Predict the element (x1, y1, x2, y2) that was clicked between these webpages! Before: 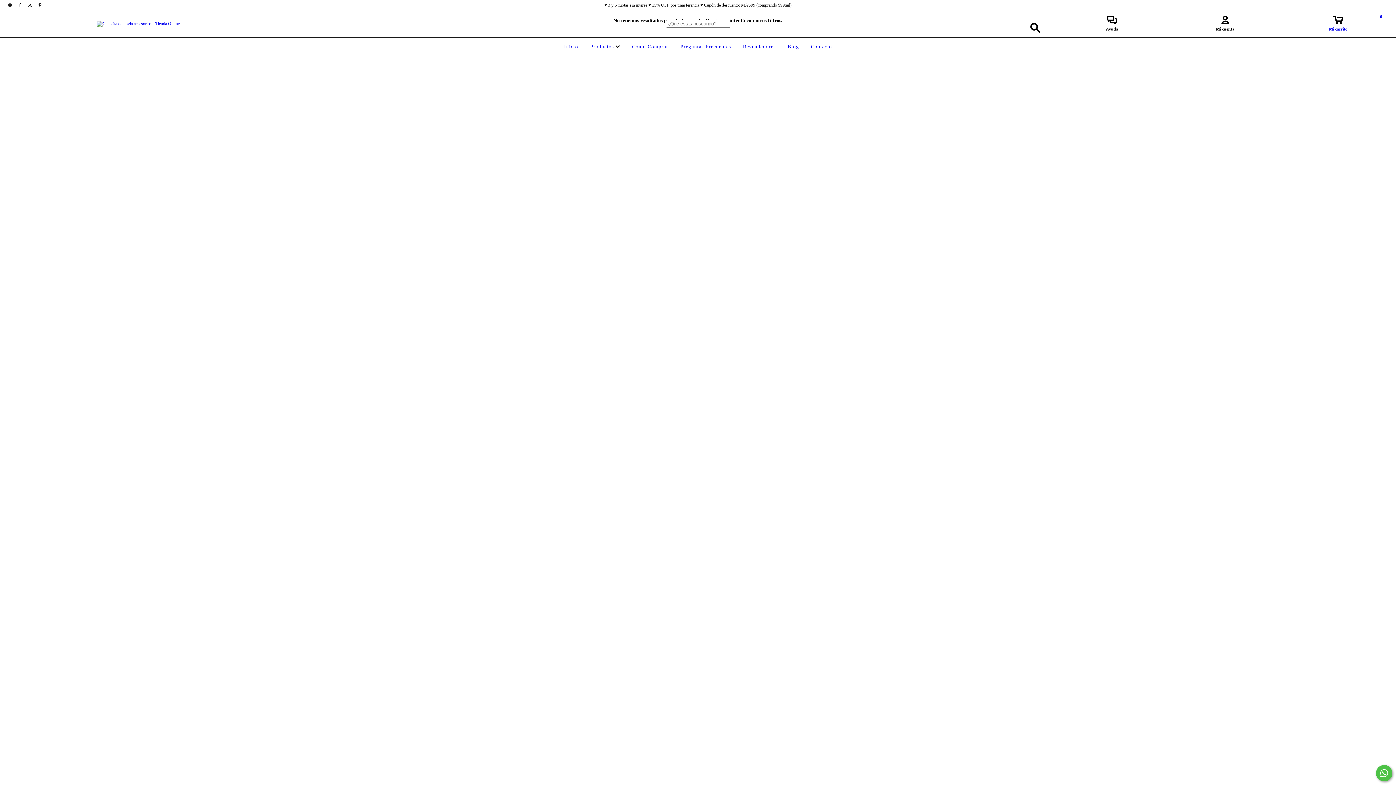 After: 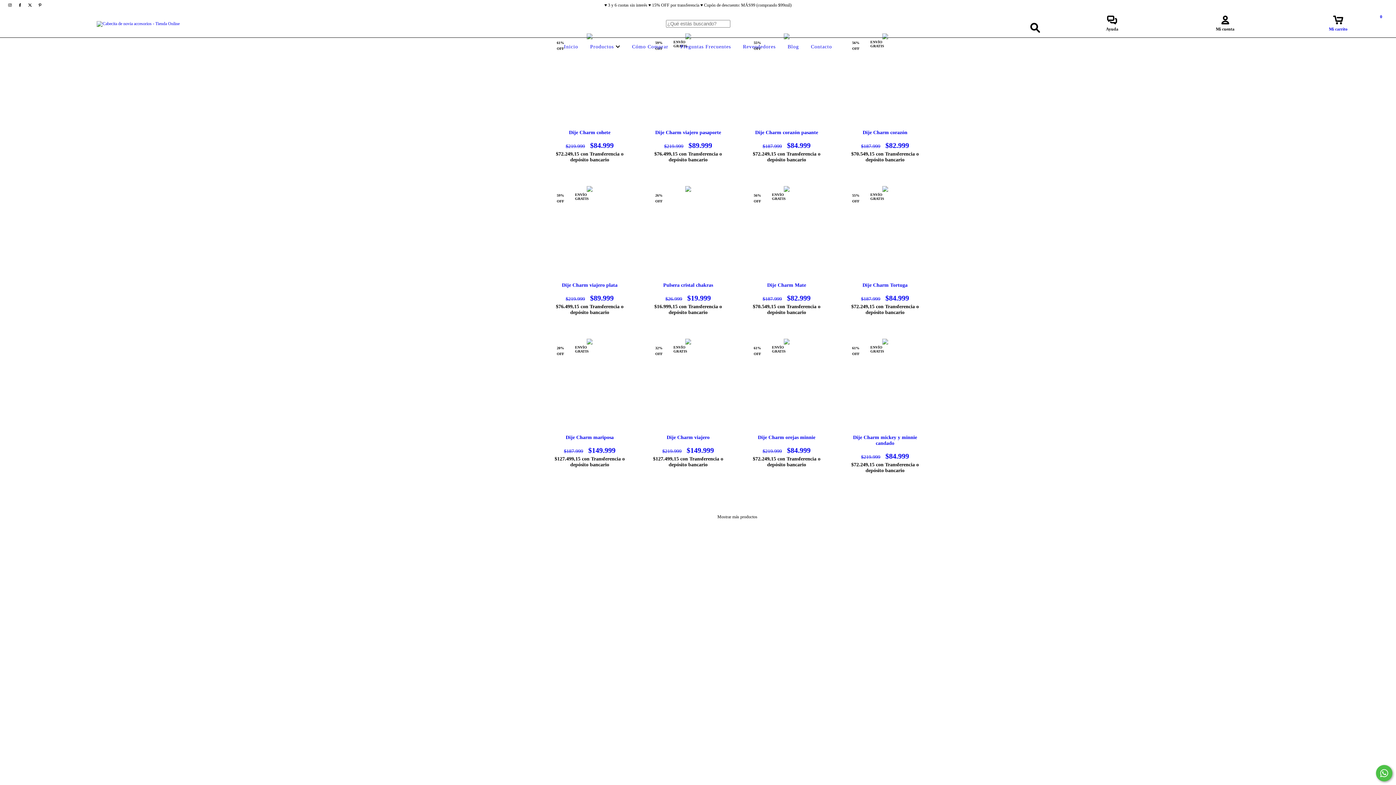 Action: bbox: (588, 44, 622, 49) label: Productos 